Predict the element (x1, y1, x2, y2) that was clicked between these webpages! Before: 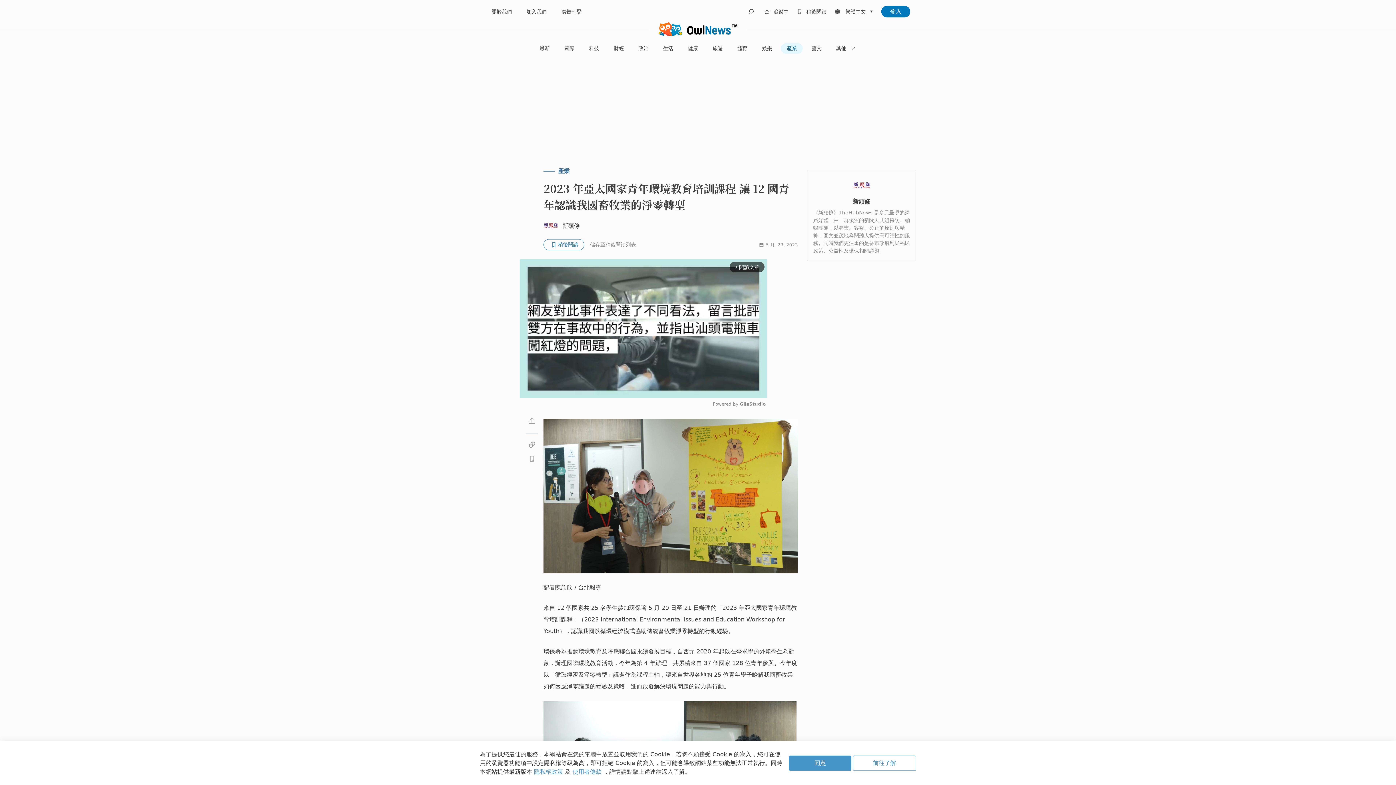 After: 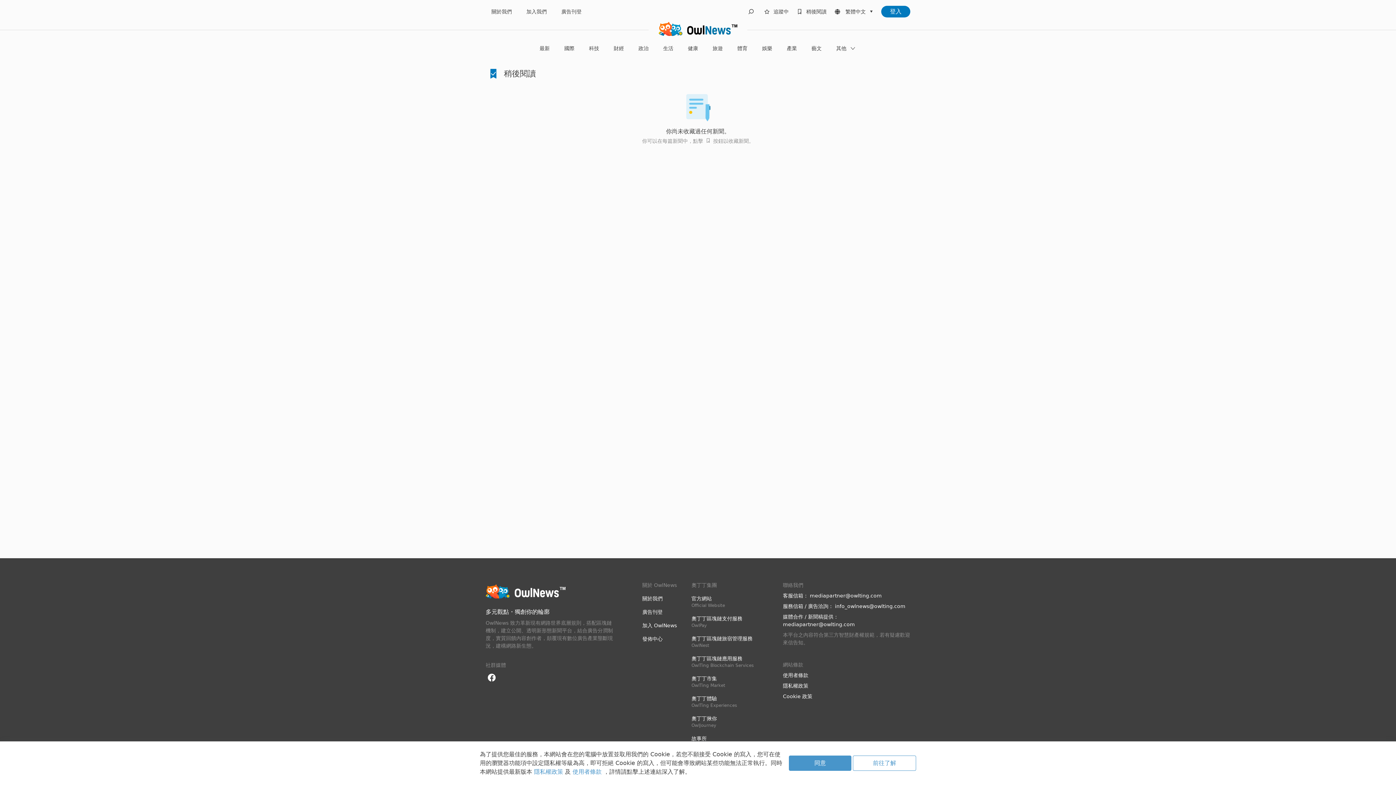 Action: label: 稍後閱讀 bbox: (806, 7, 826, 15)